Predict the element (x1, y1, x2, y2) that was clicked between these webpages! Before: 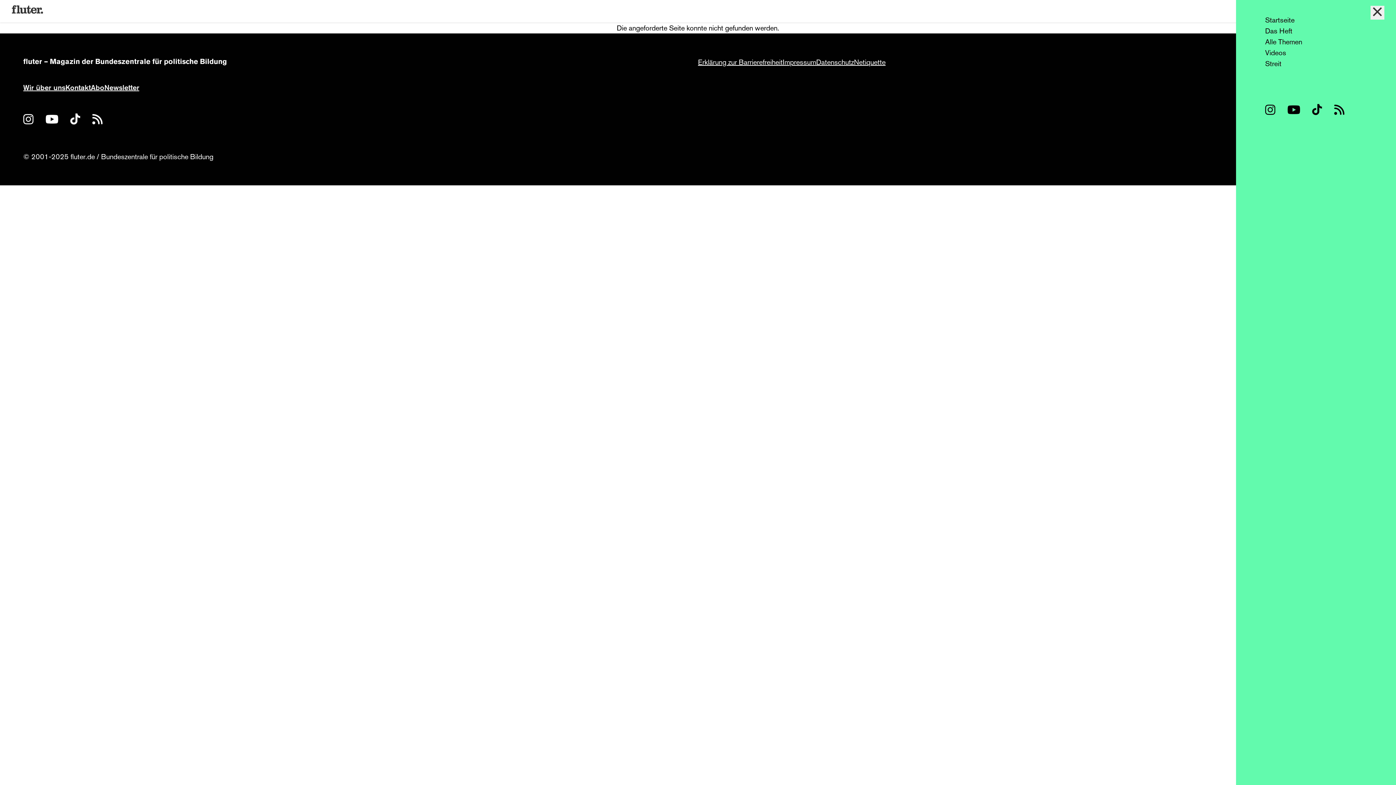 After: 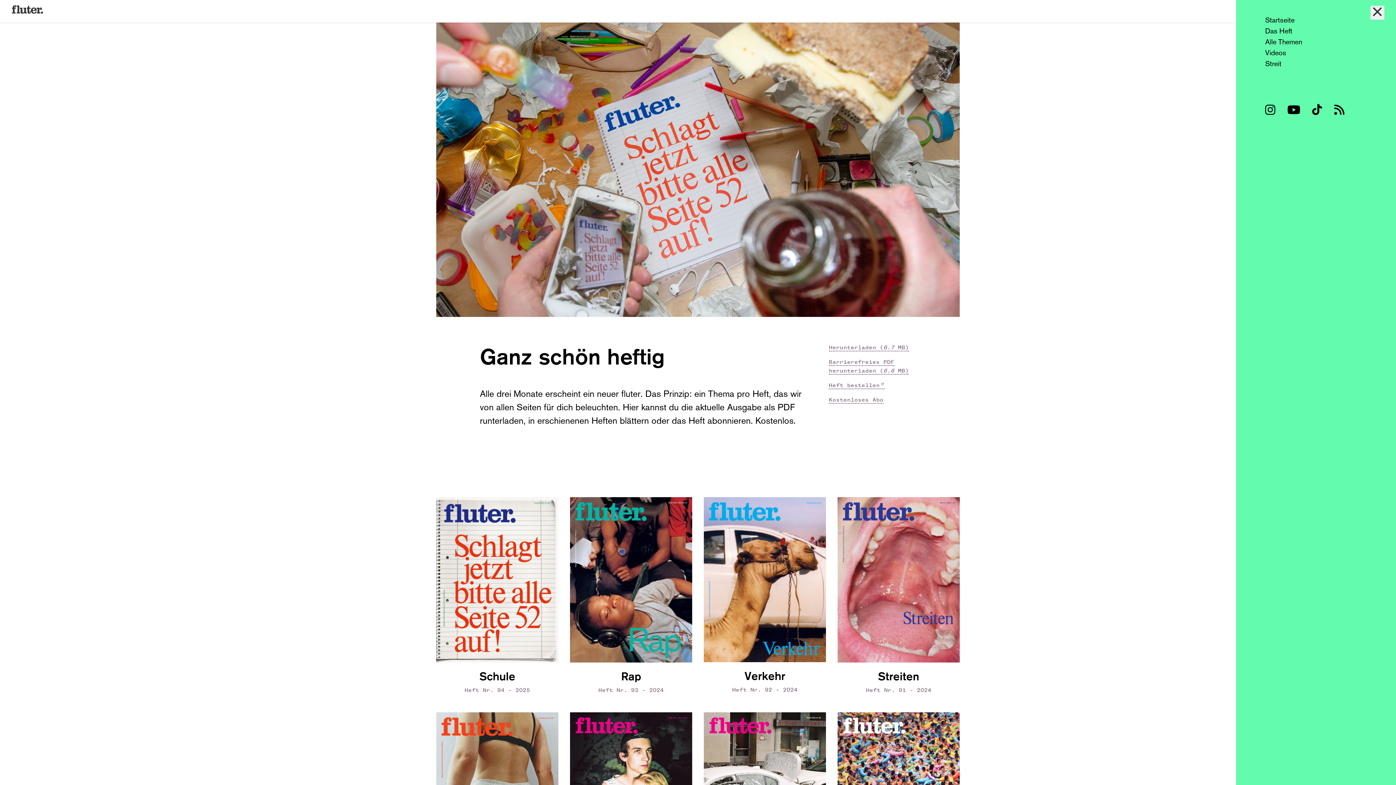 Action: bbox: (1265, 26, 1292, 35) label: Das Heft